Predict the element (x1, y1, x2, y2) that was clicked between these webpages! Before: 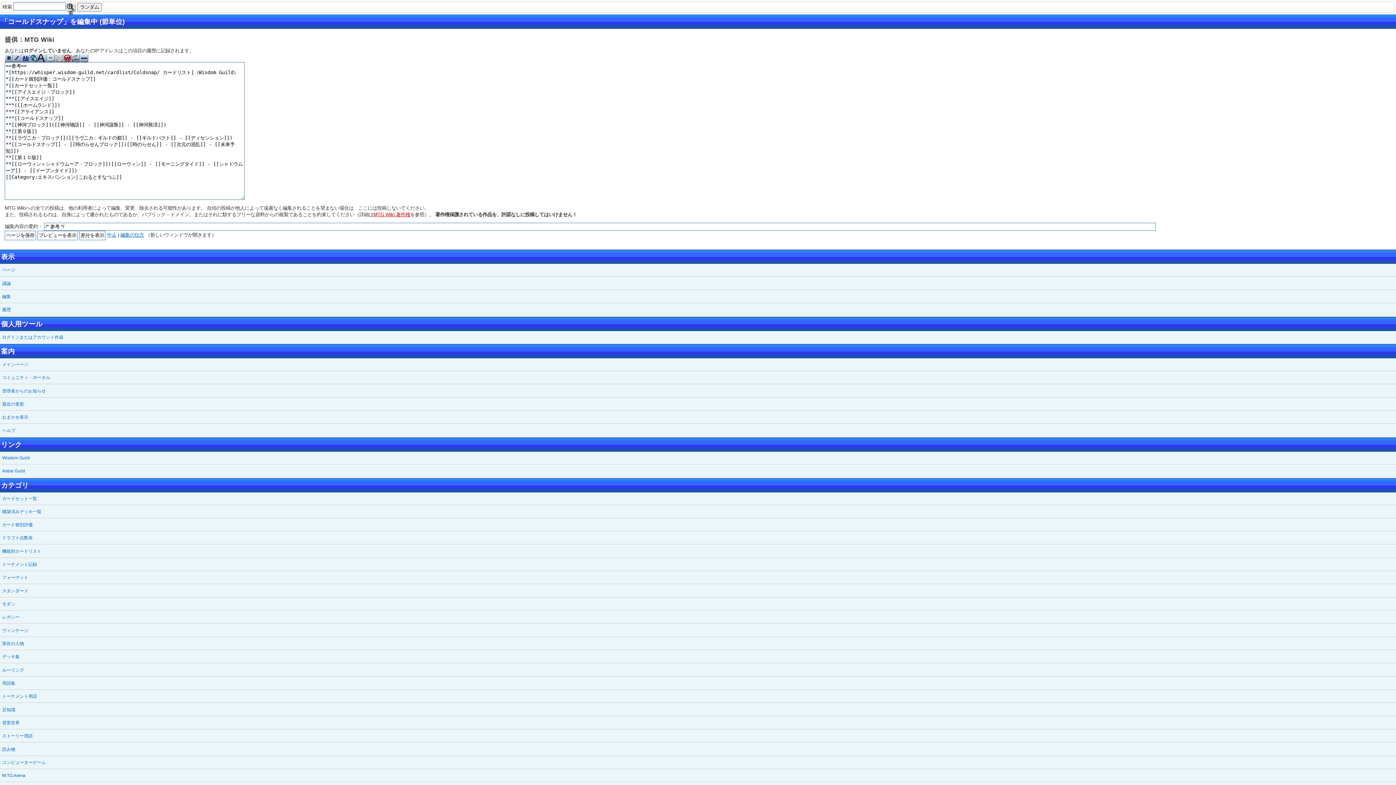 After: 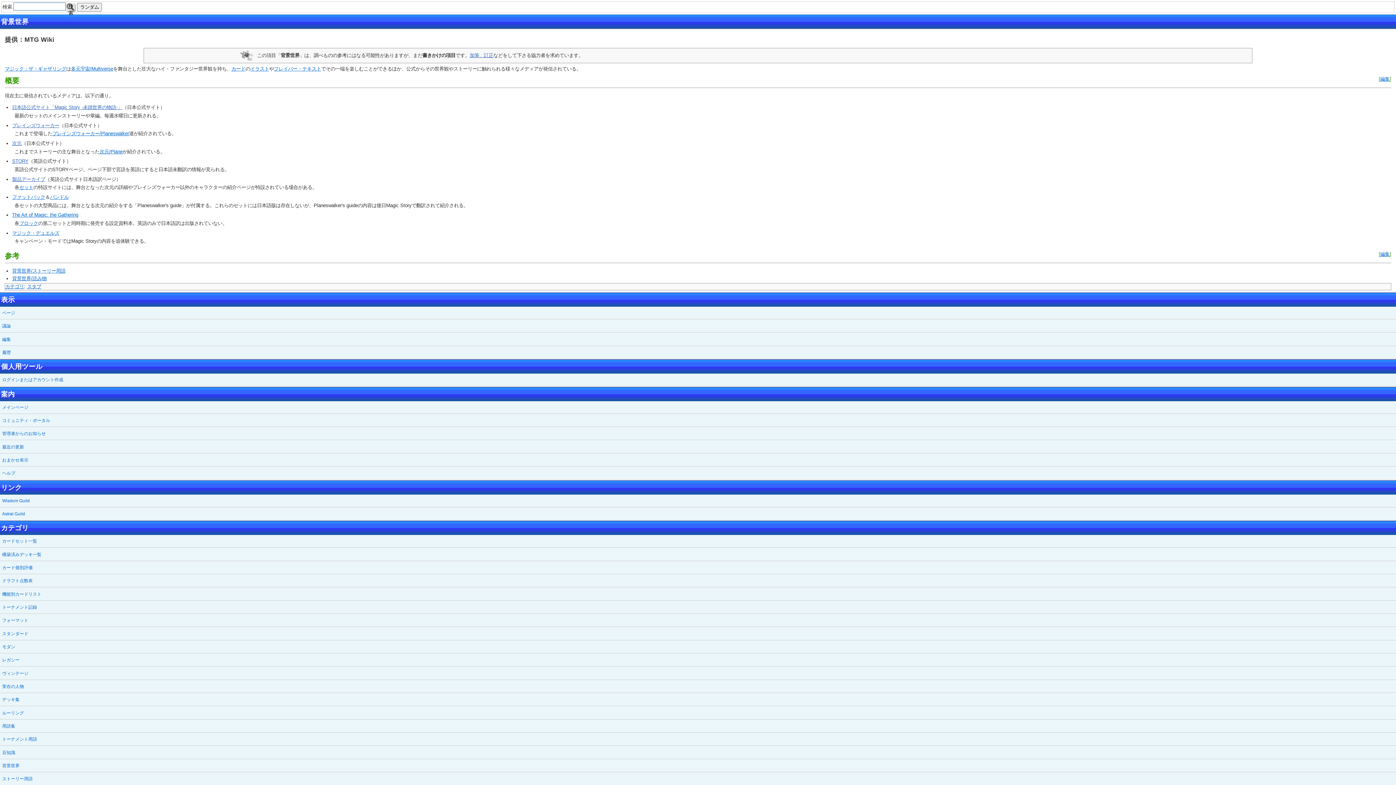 Action: label: 背景世界 bbox: (0, 717, 1396, 729)